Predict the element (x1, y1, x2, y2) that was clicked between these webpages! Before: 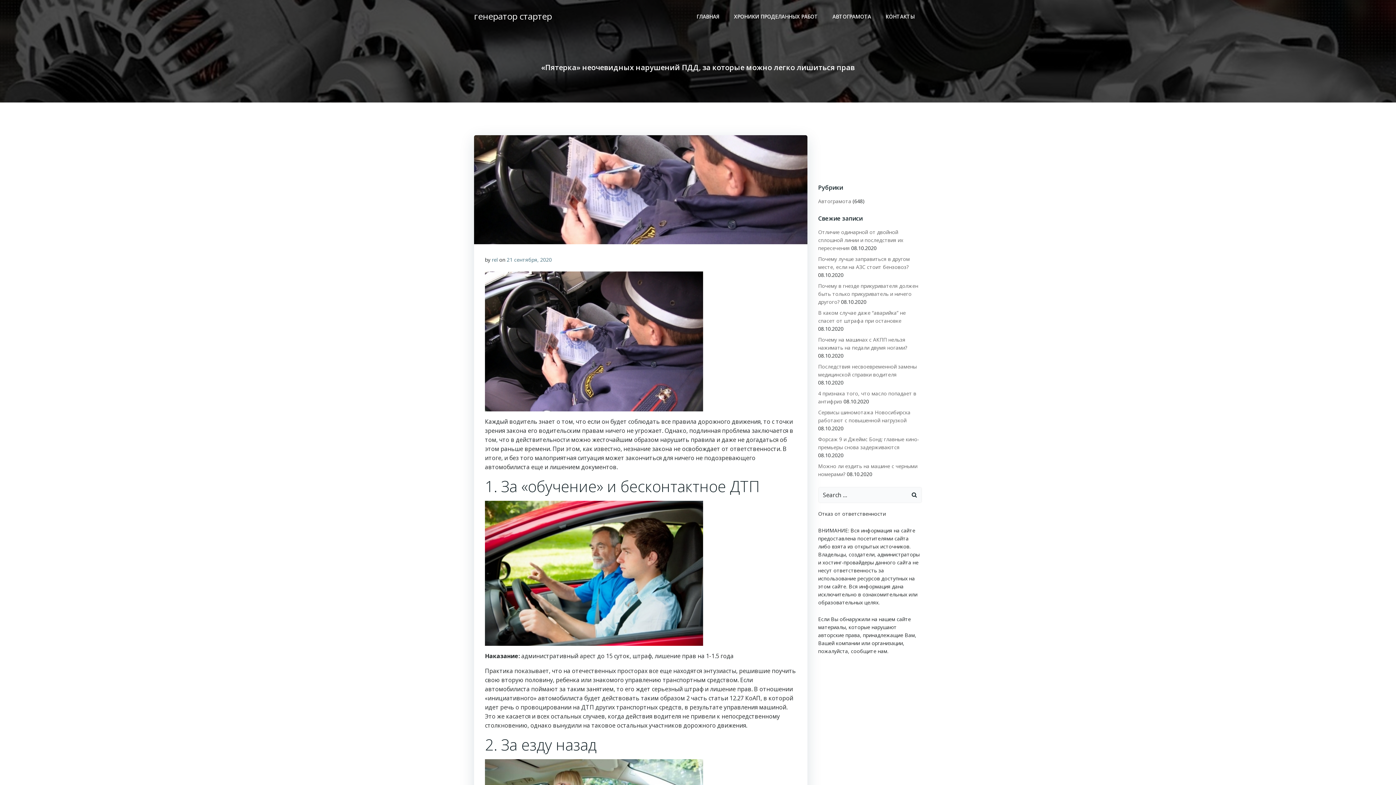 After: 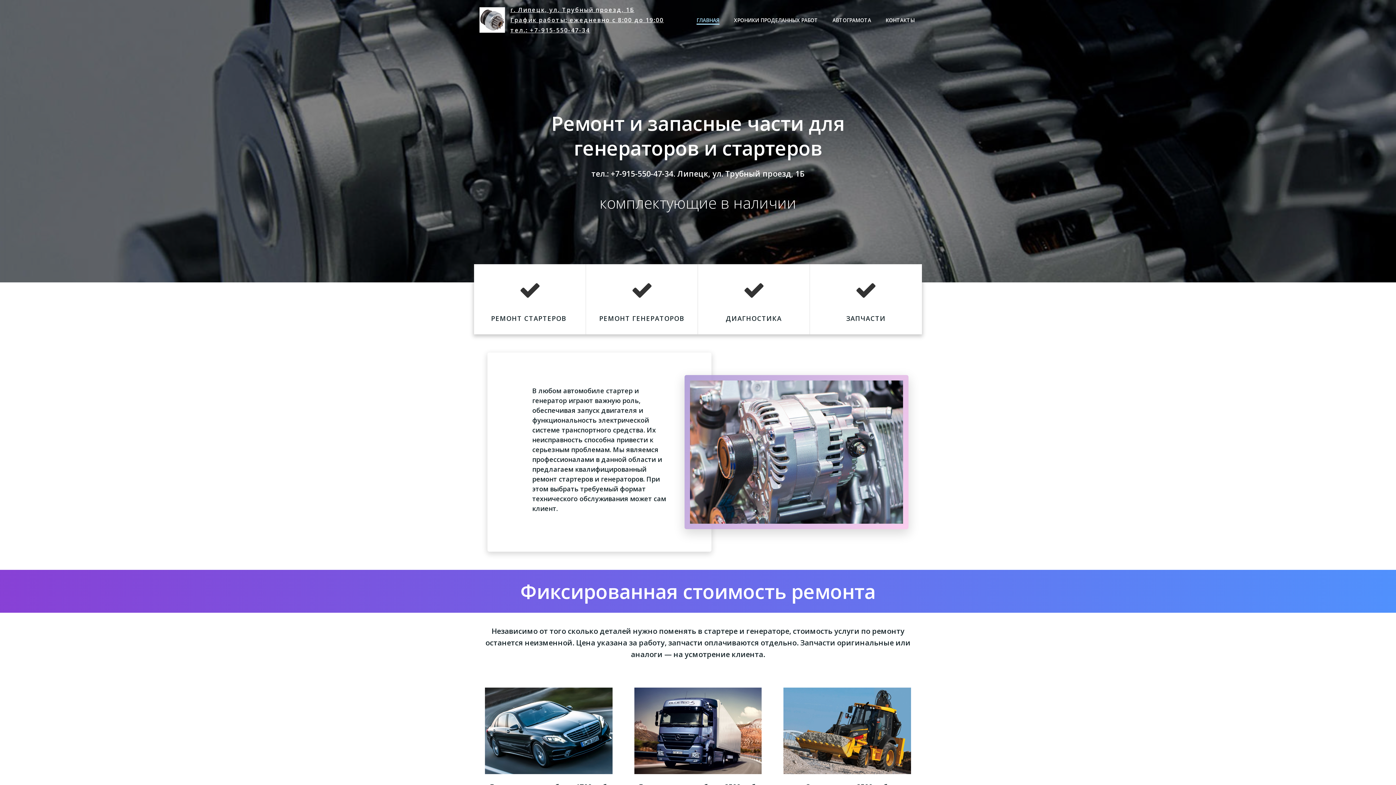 Action: label: генератор стартер bbox: (474, 9, 552, 22)